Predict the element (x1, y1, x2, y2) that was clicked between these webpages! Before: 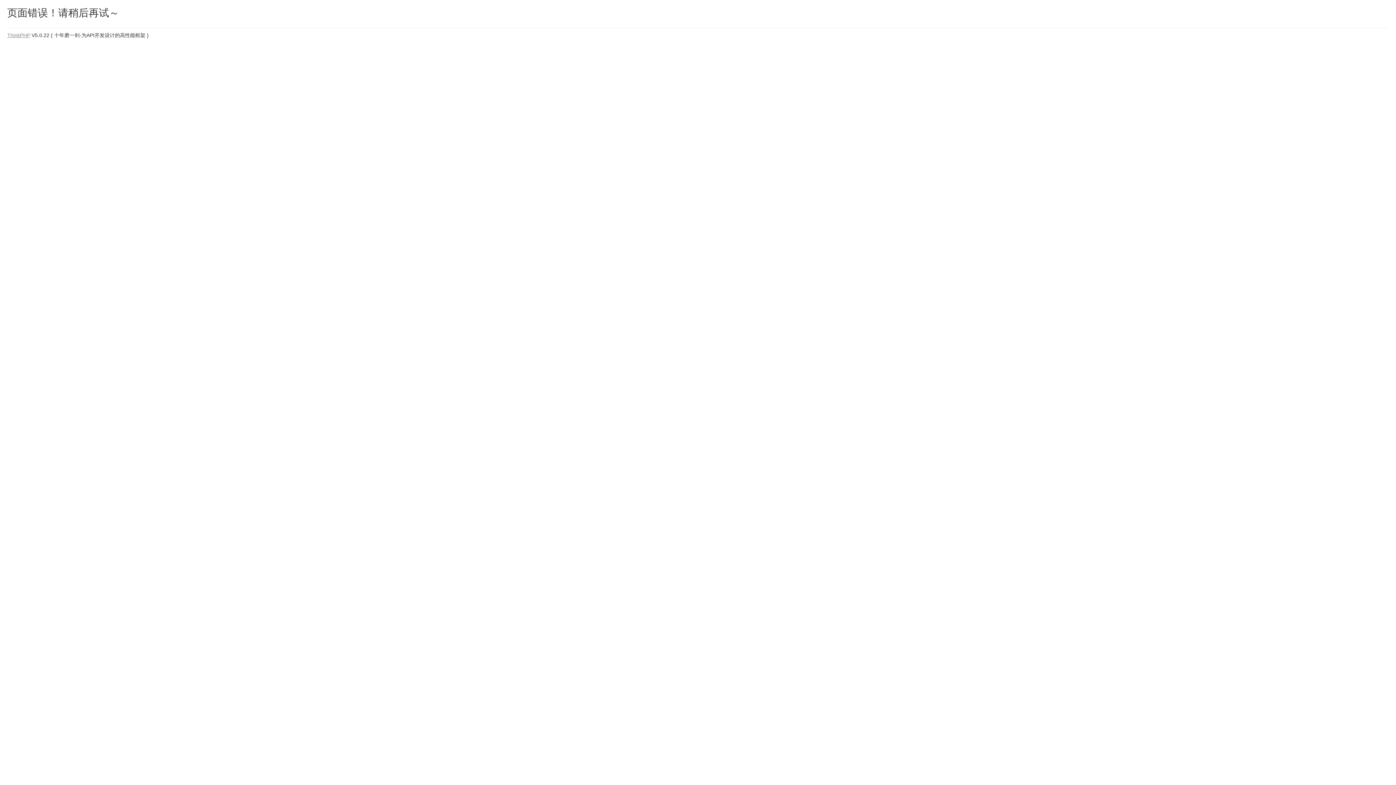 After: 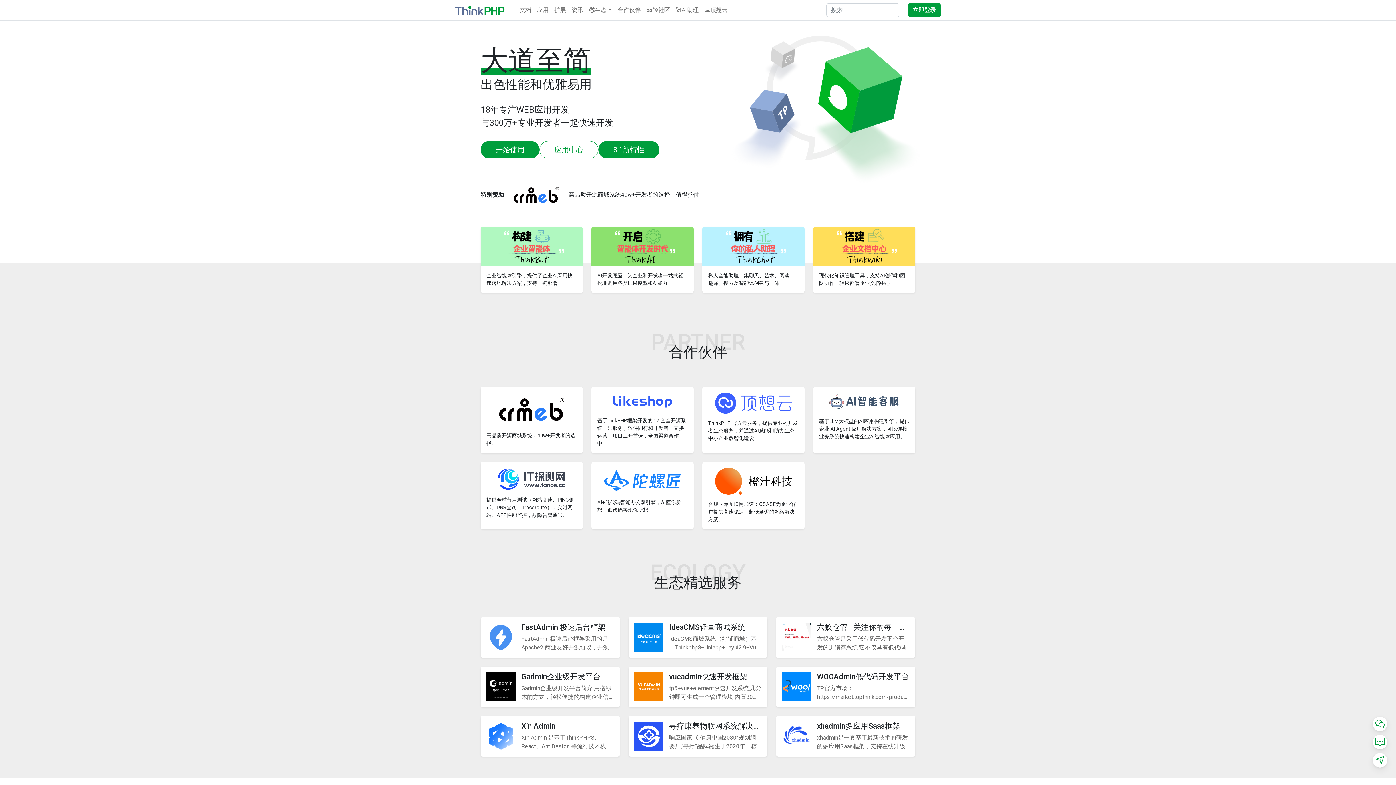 Action: label: ThinkPHP bbox: (7, 32, 30, 38)